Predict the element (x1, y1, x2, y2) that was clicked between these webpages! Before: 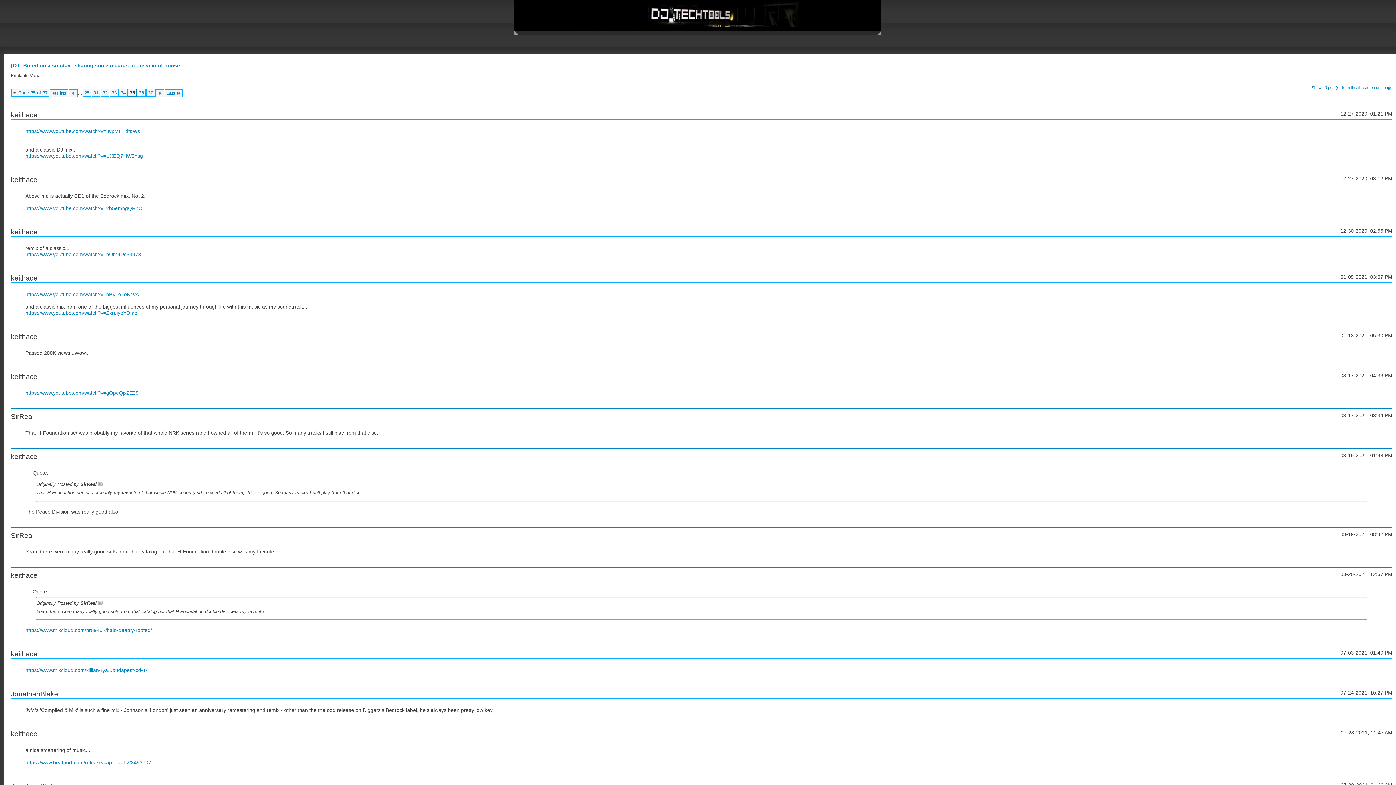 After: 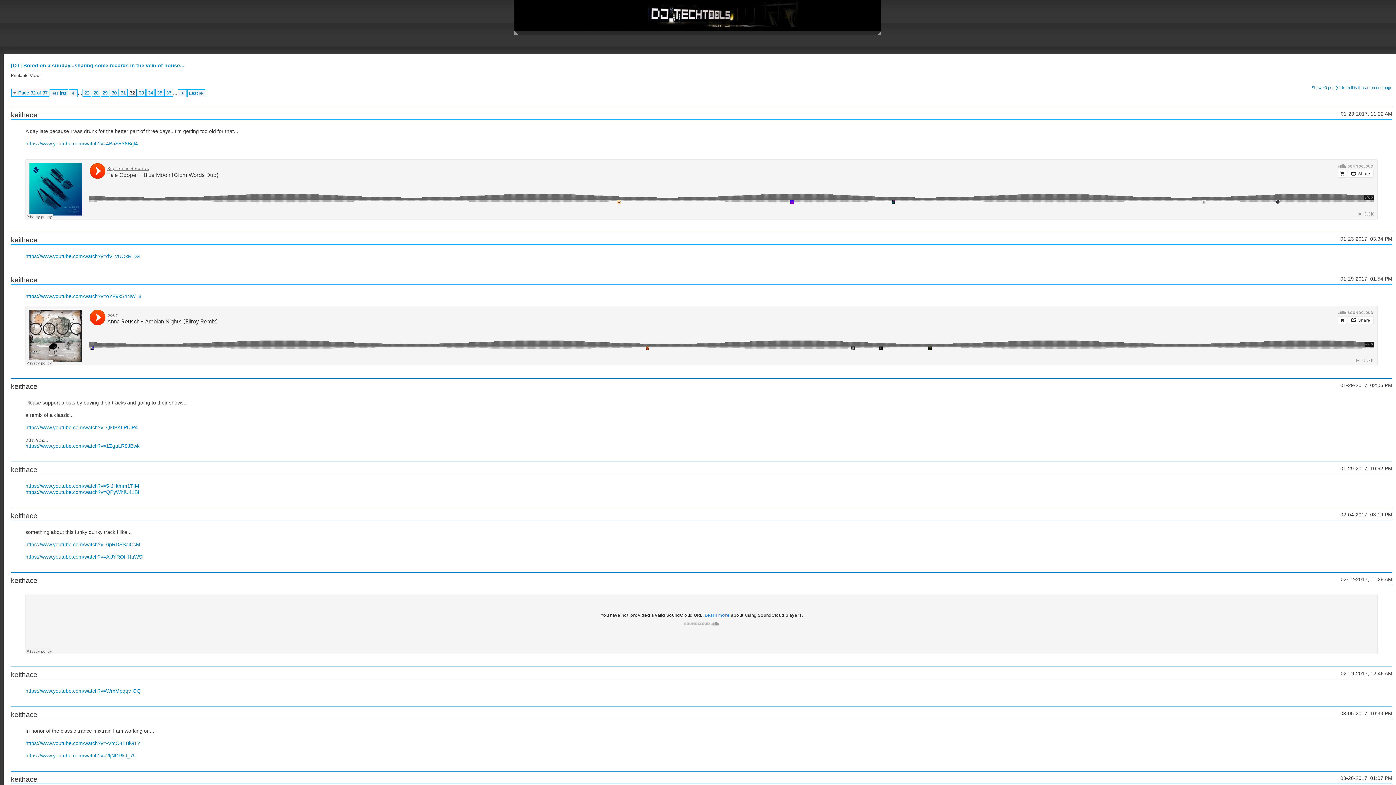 Action: bbox: (100, 89, 109, 96) label: 32